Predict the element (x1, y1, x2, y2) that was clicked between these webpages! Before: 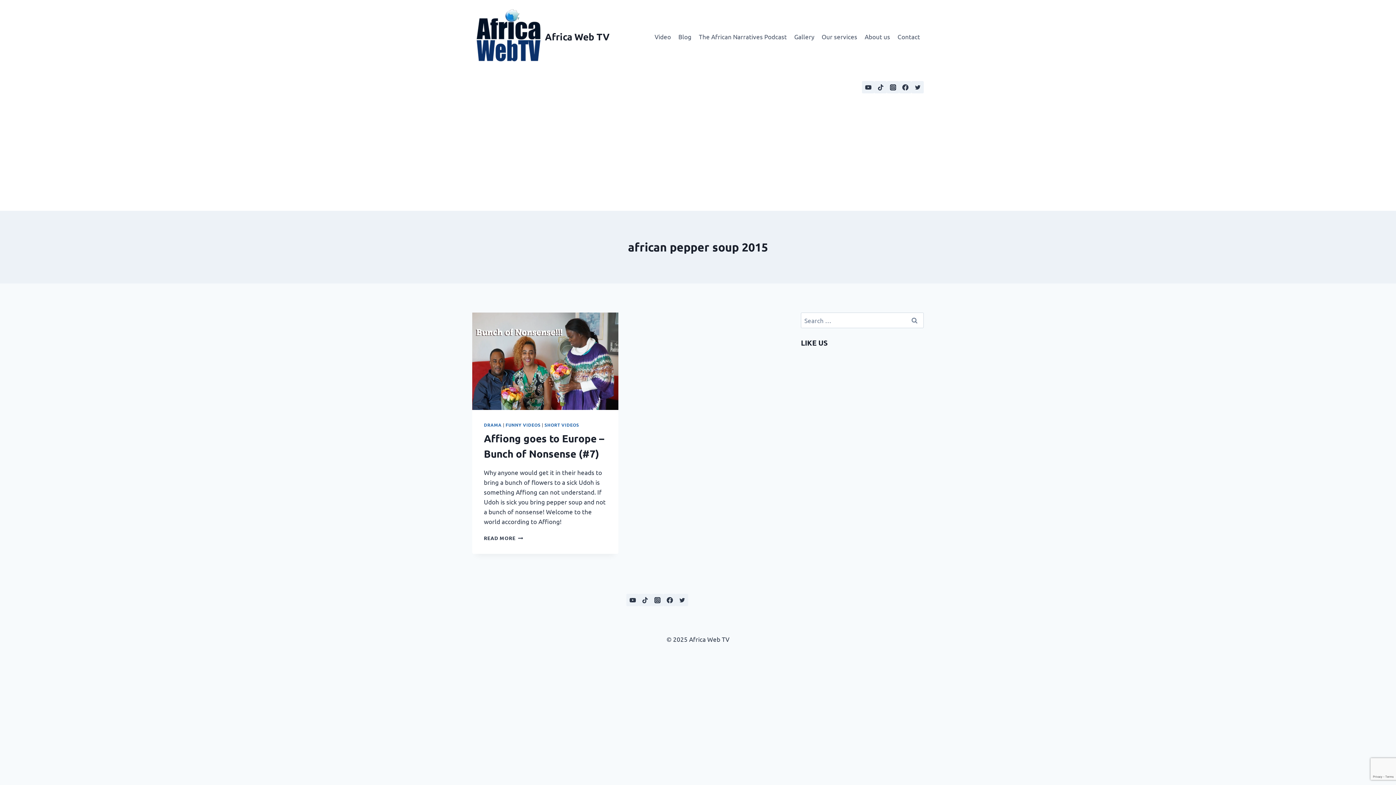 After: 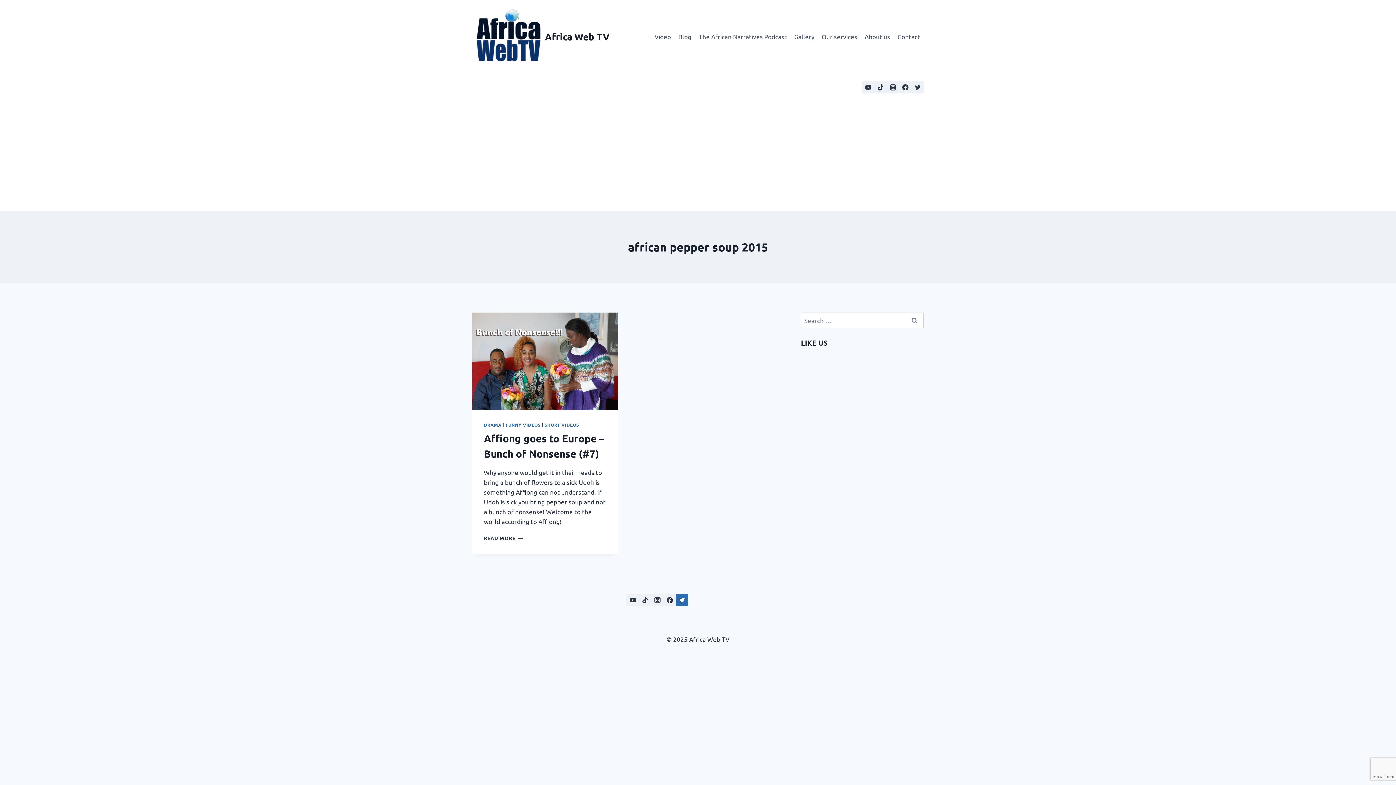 Action: bbox: (676, 594, 688, 606) label: Twitter